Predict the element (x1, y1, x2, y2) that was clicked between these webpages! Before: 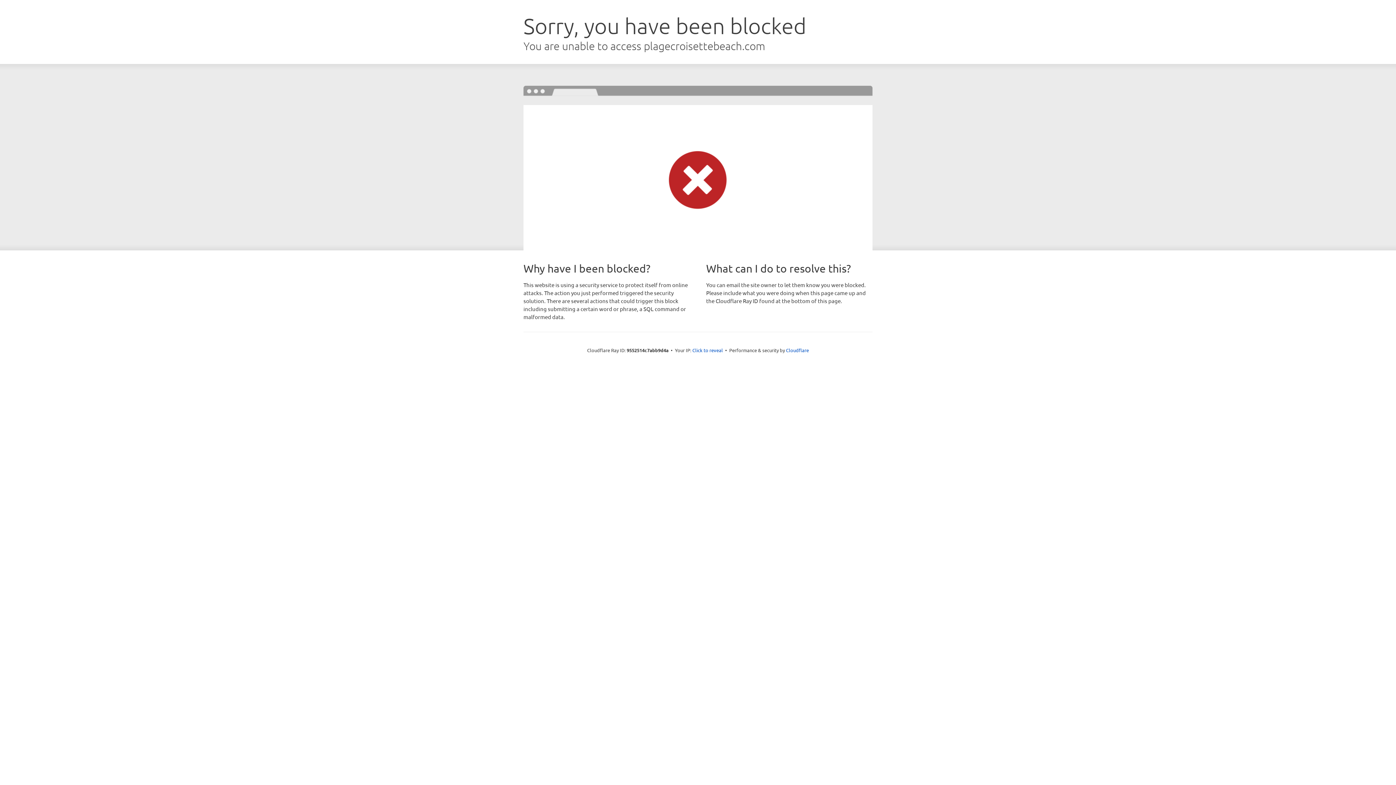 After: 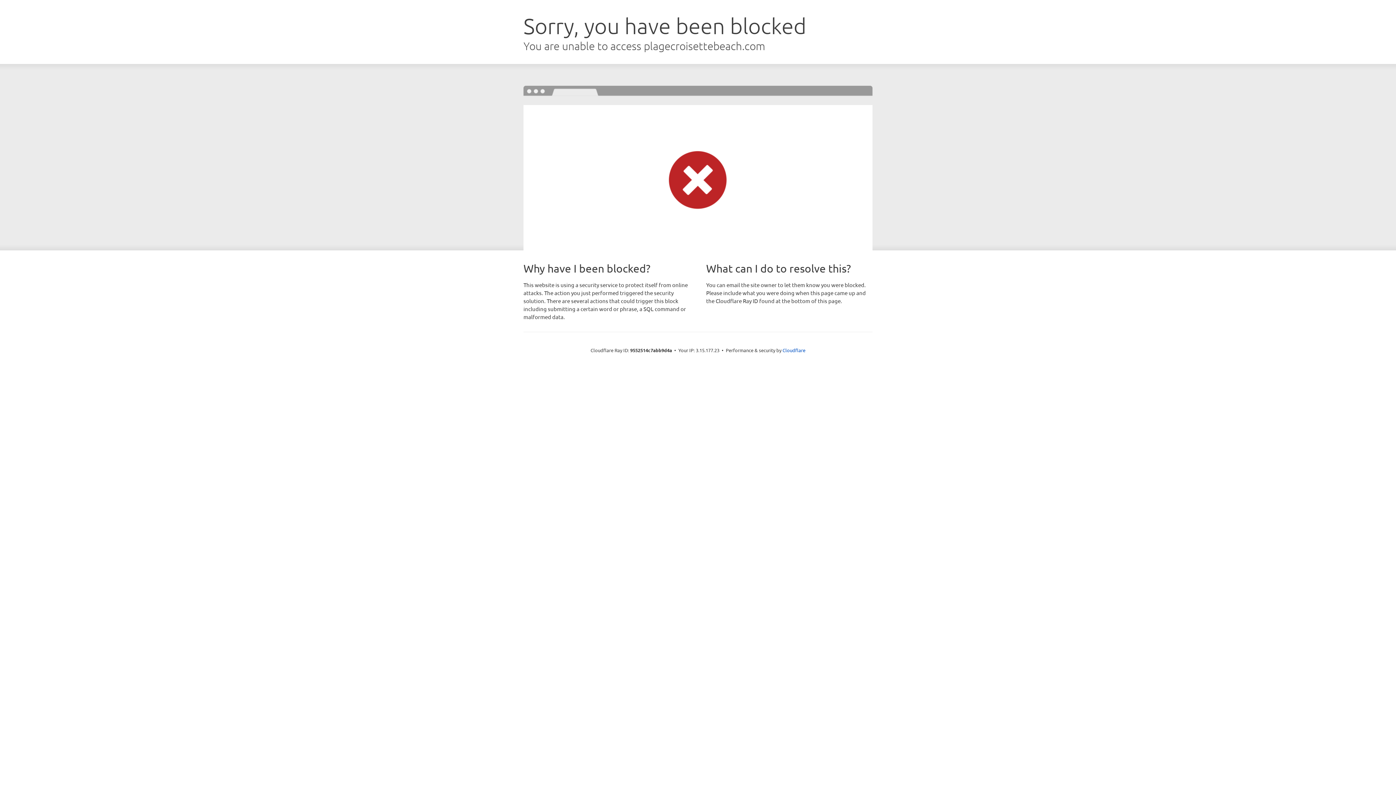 Action: label: Click to reveal bbox: (692, 346, 723, 353)